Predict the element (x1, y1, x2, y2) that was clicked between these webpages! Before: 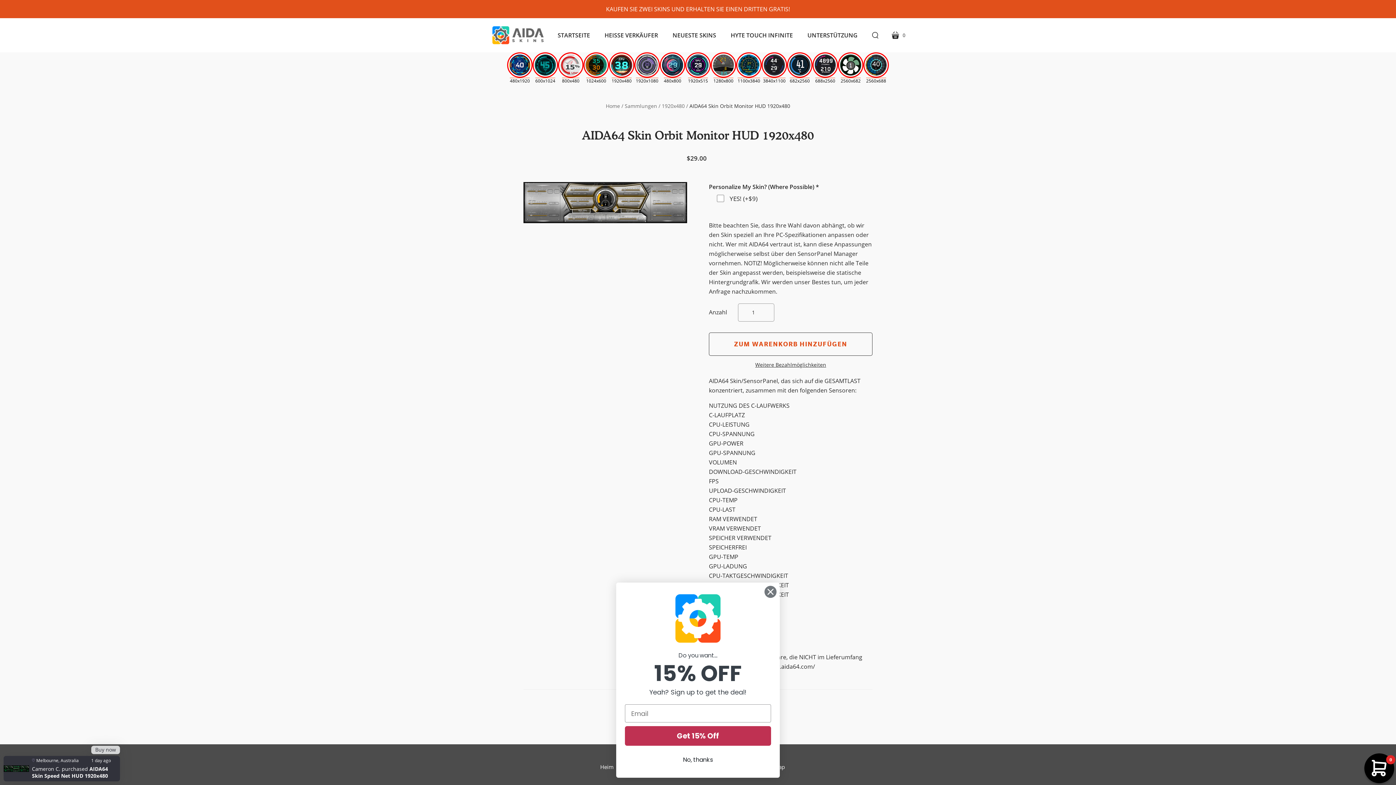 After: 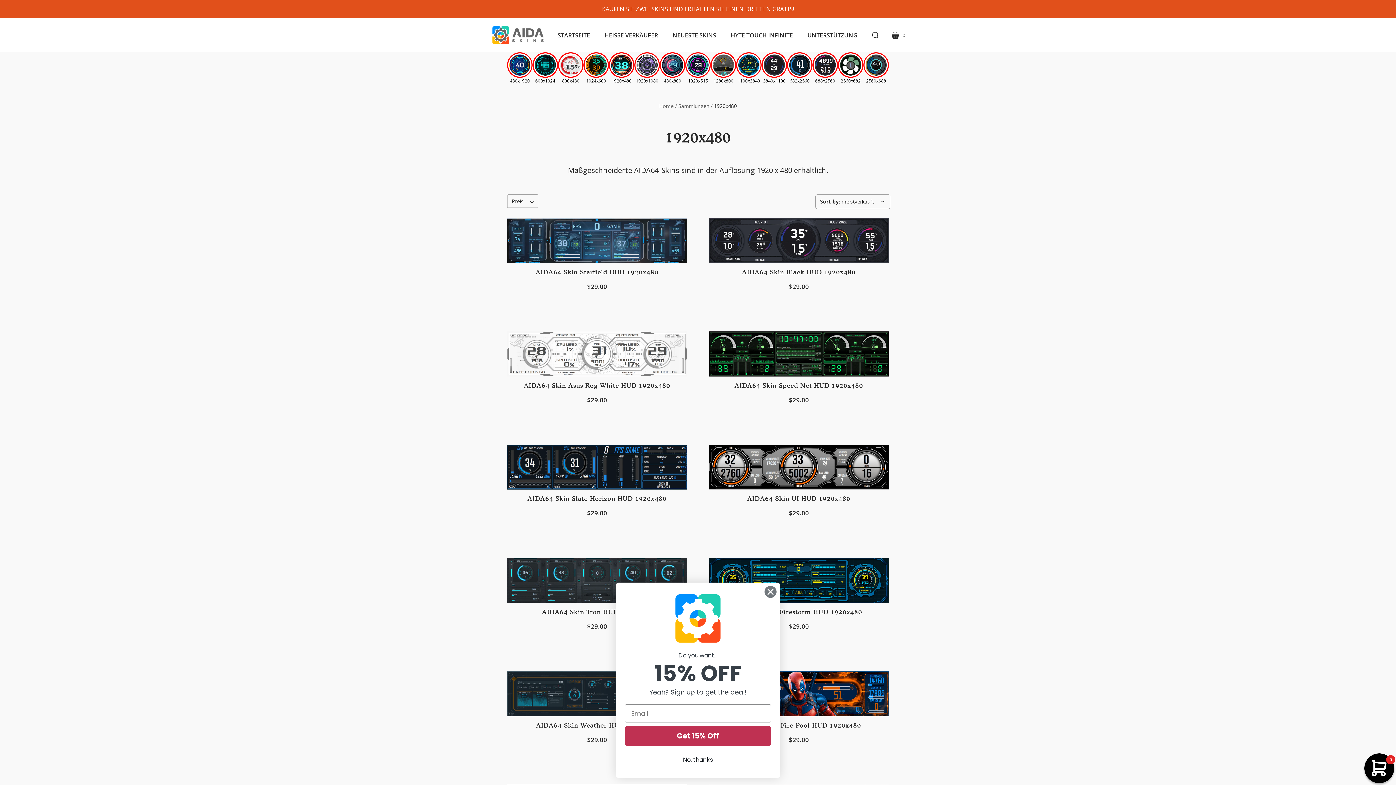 Action: bbox: (662, 102, 684, 109) label: 1920x480